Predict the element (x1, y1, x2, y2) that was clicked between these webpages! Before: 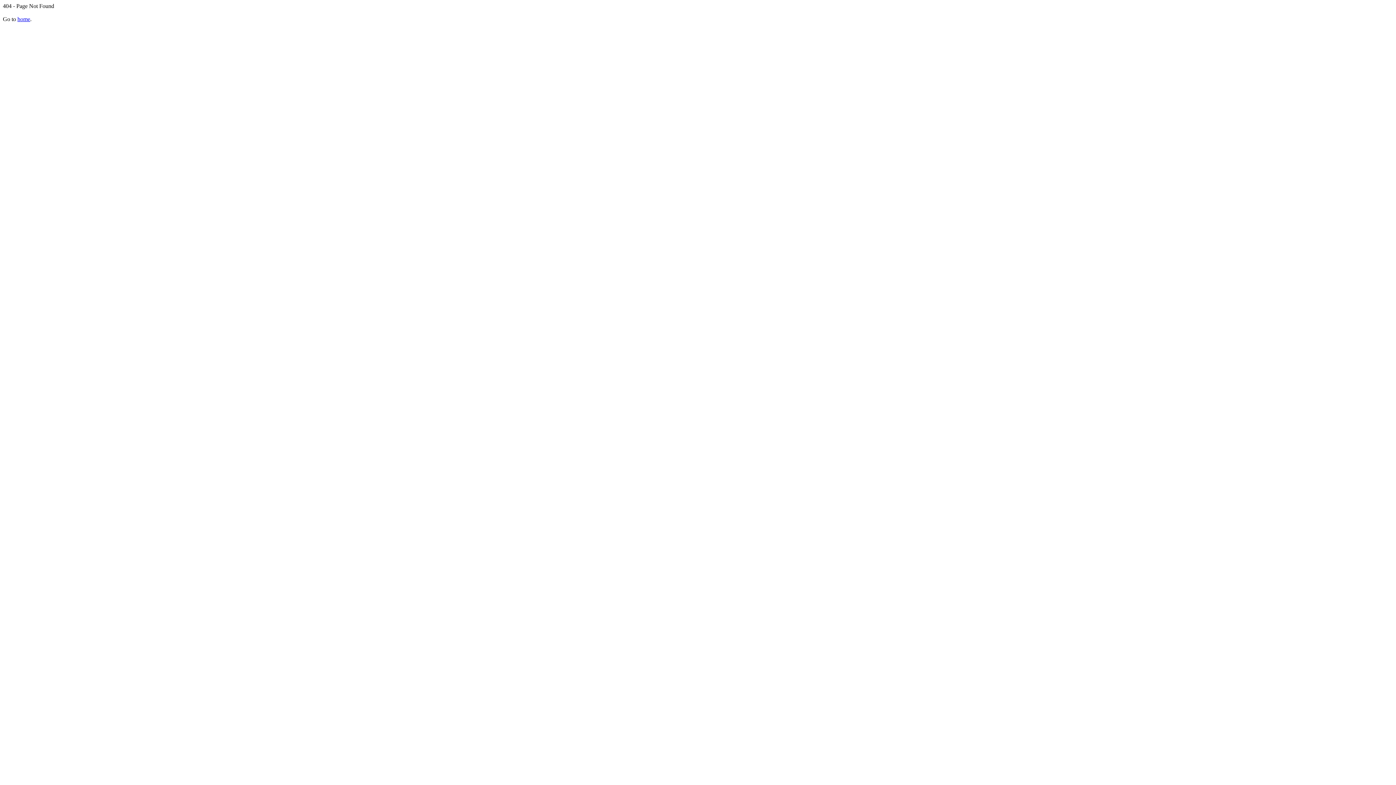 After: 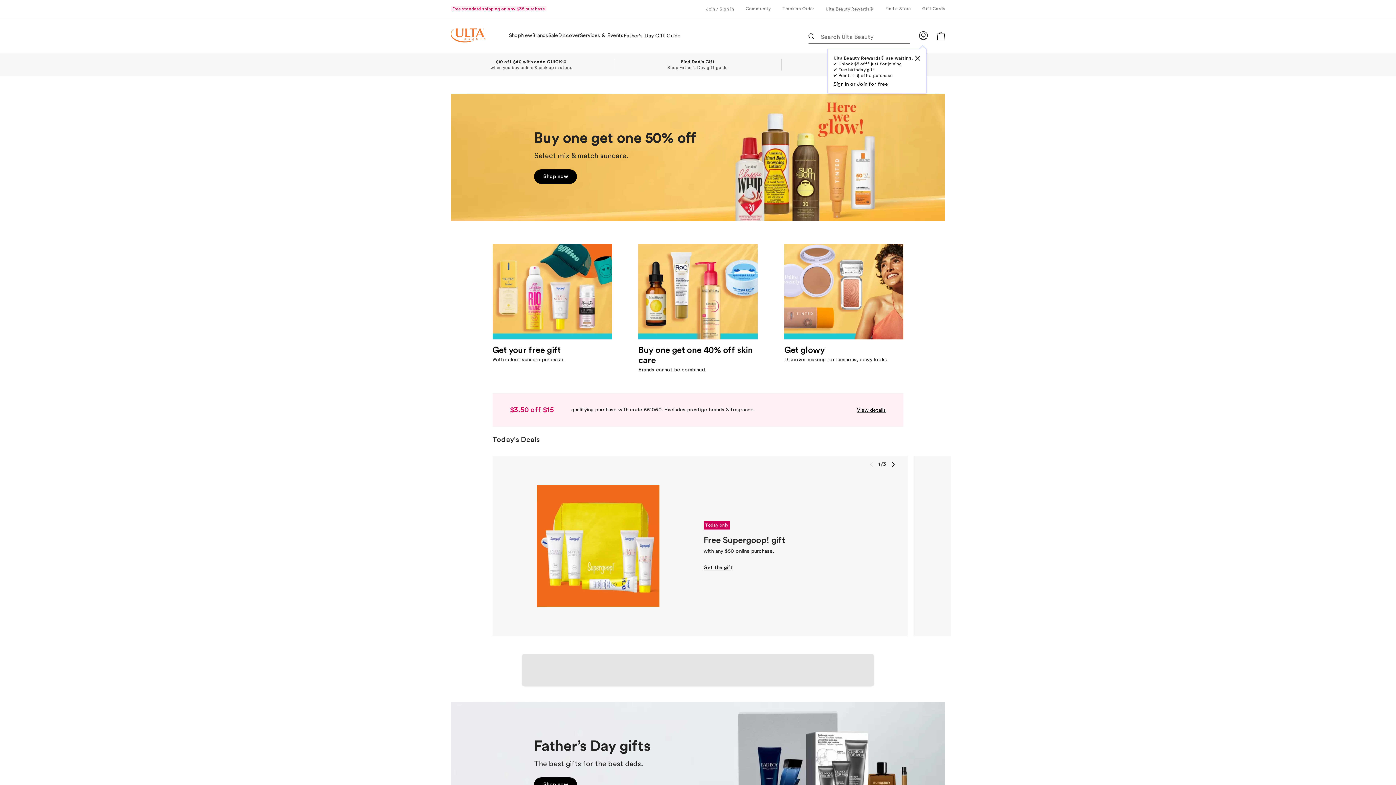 Action: bbox: (17, 16, 30, 22) label: home